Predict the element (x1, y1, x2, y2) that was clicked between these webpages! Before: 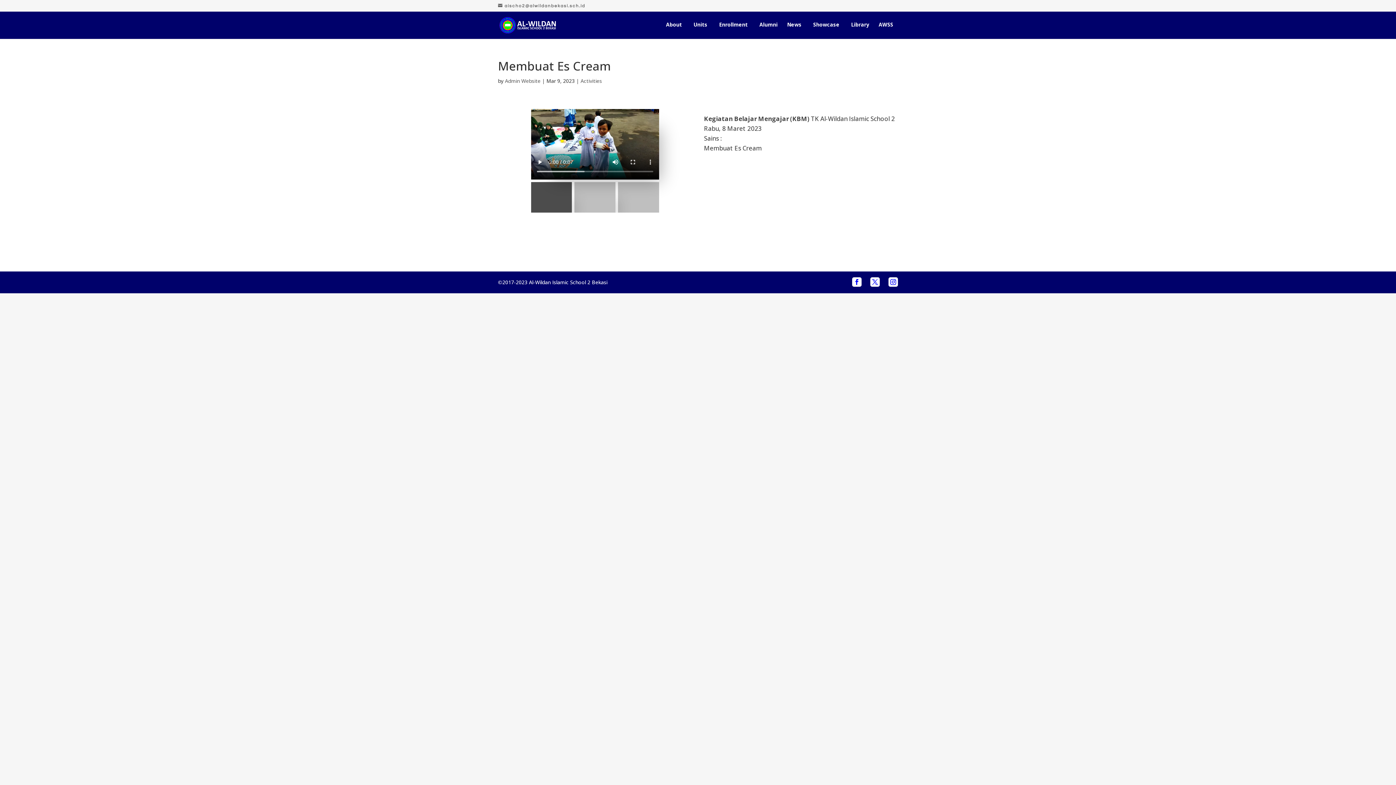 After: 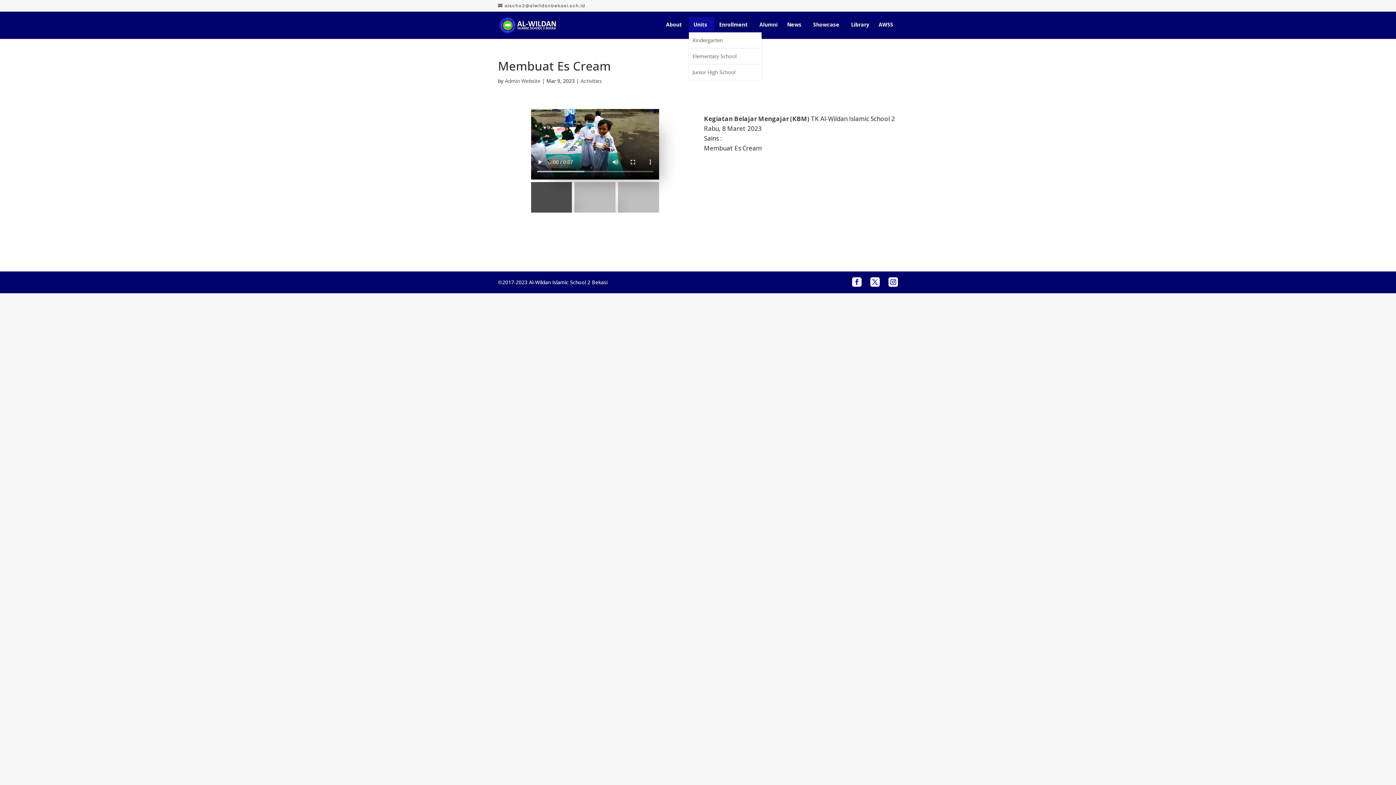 Action: label: Units bbox: (689, 17, 714, 32)